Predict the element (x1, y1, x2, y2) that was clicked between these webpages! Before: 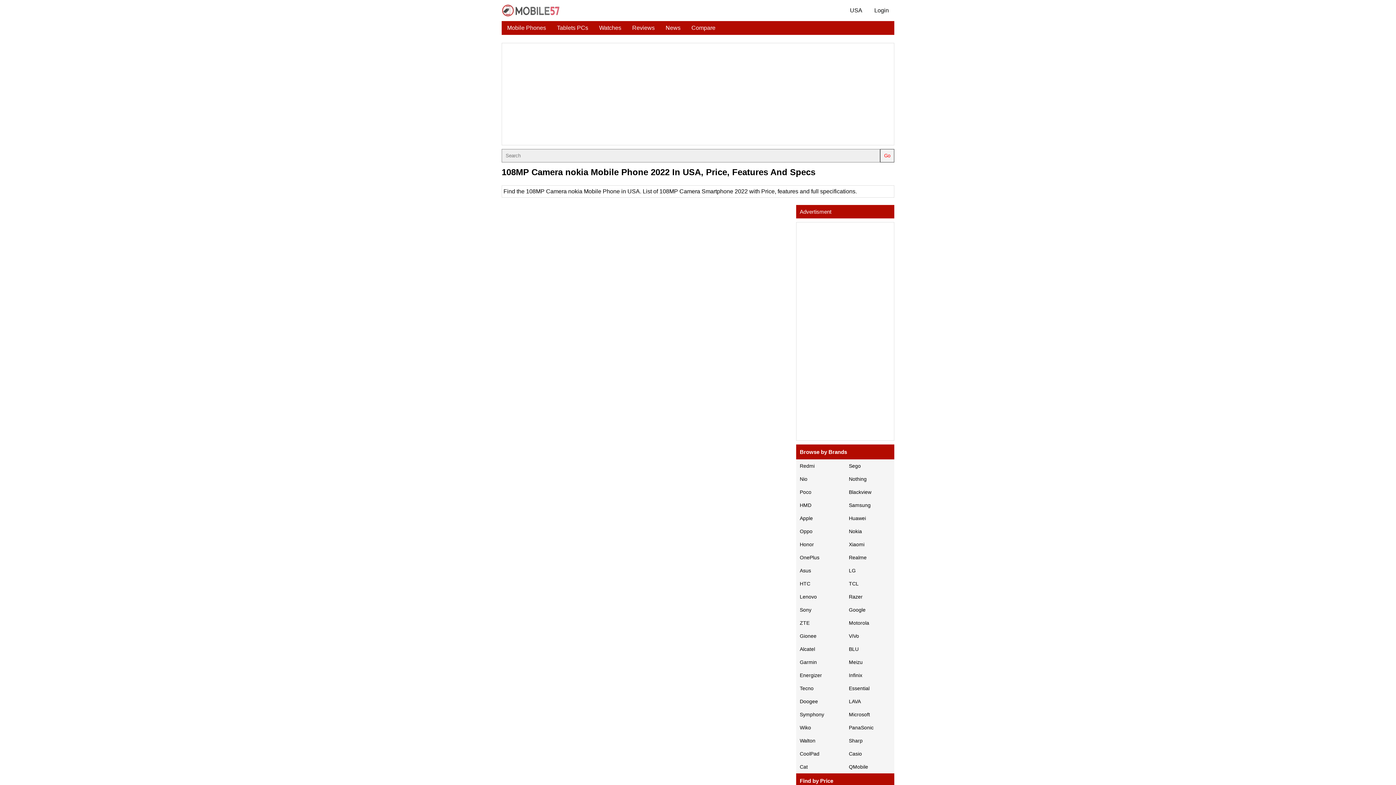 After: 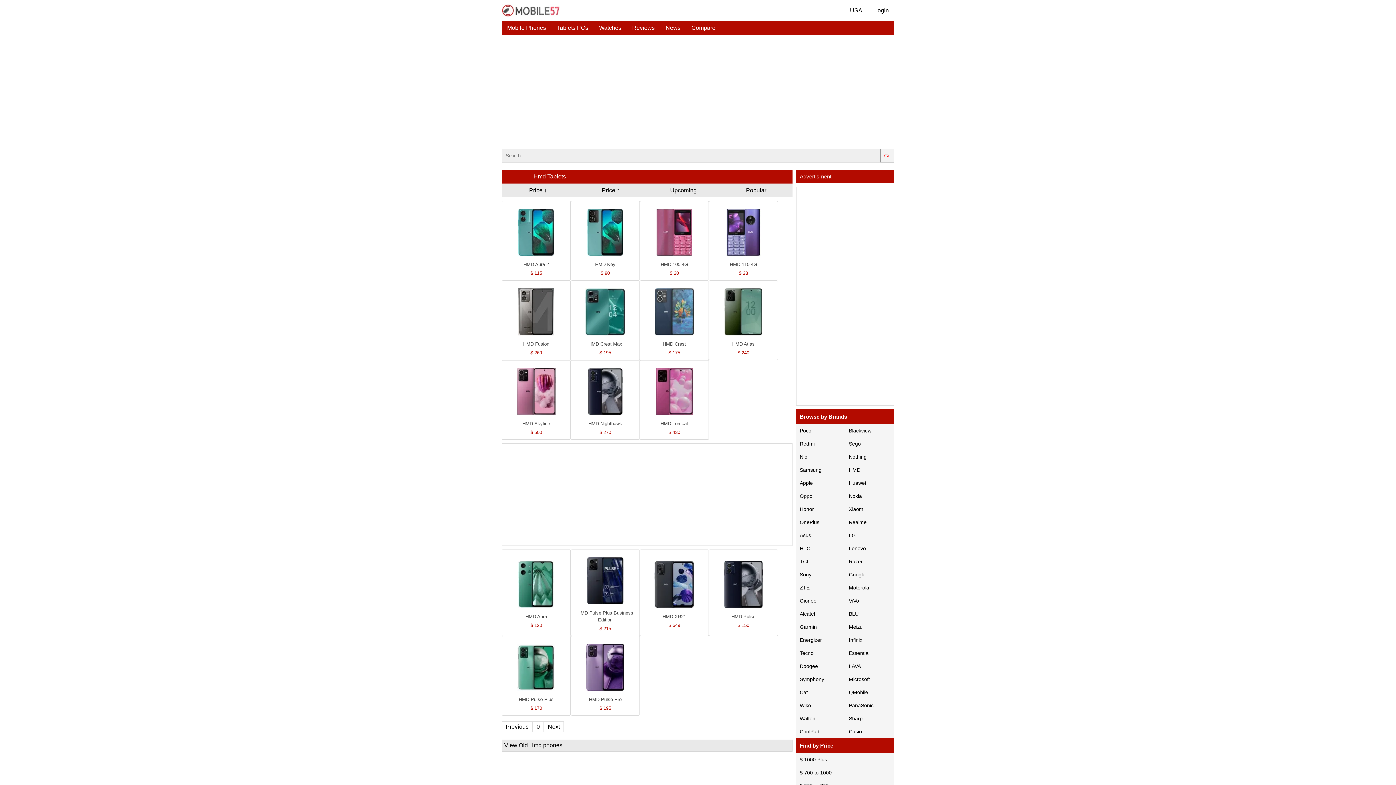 Action: label: HMD bbox: (796, 498, 845, 512)